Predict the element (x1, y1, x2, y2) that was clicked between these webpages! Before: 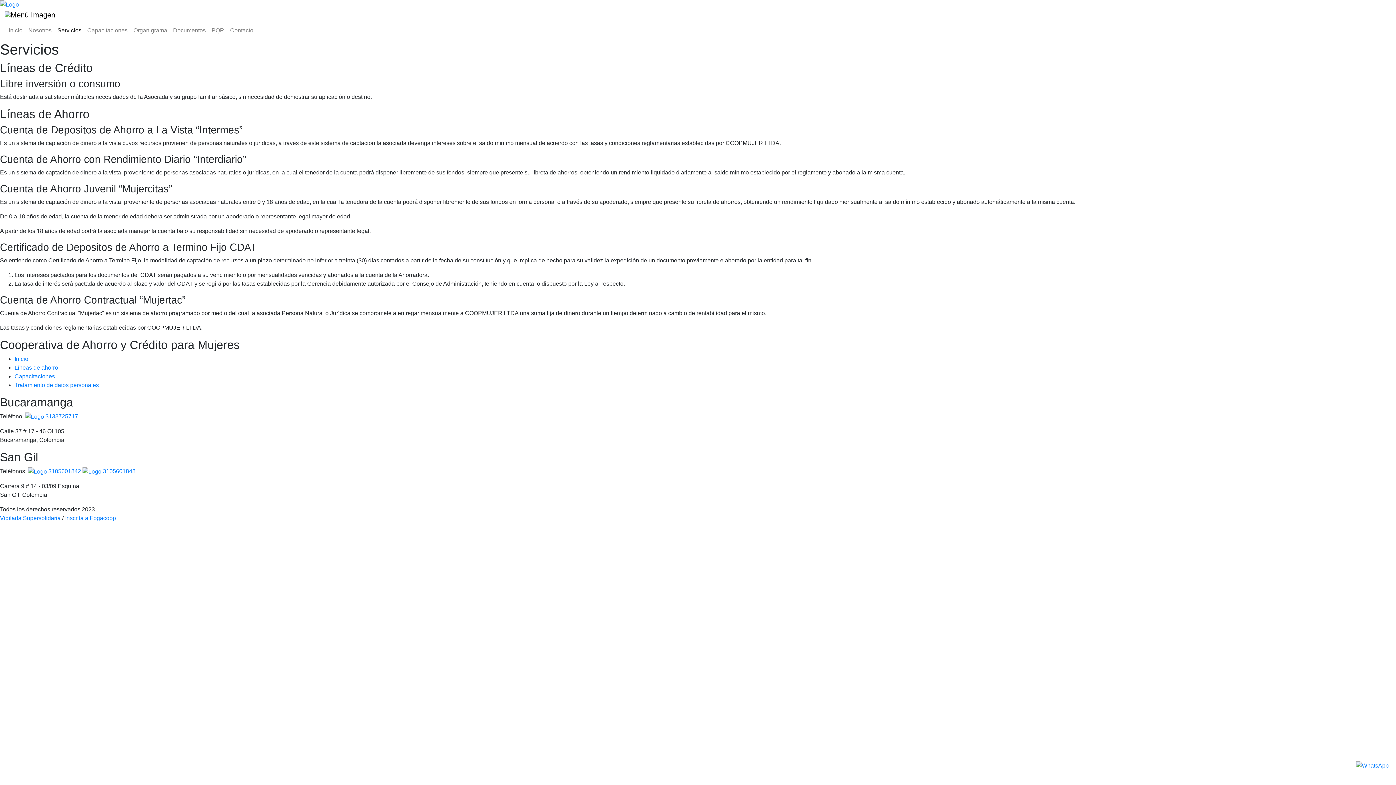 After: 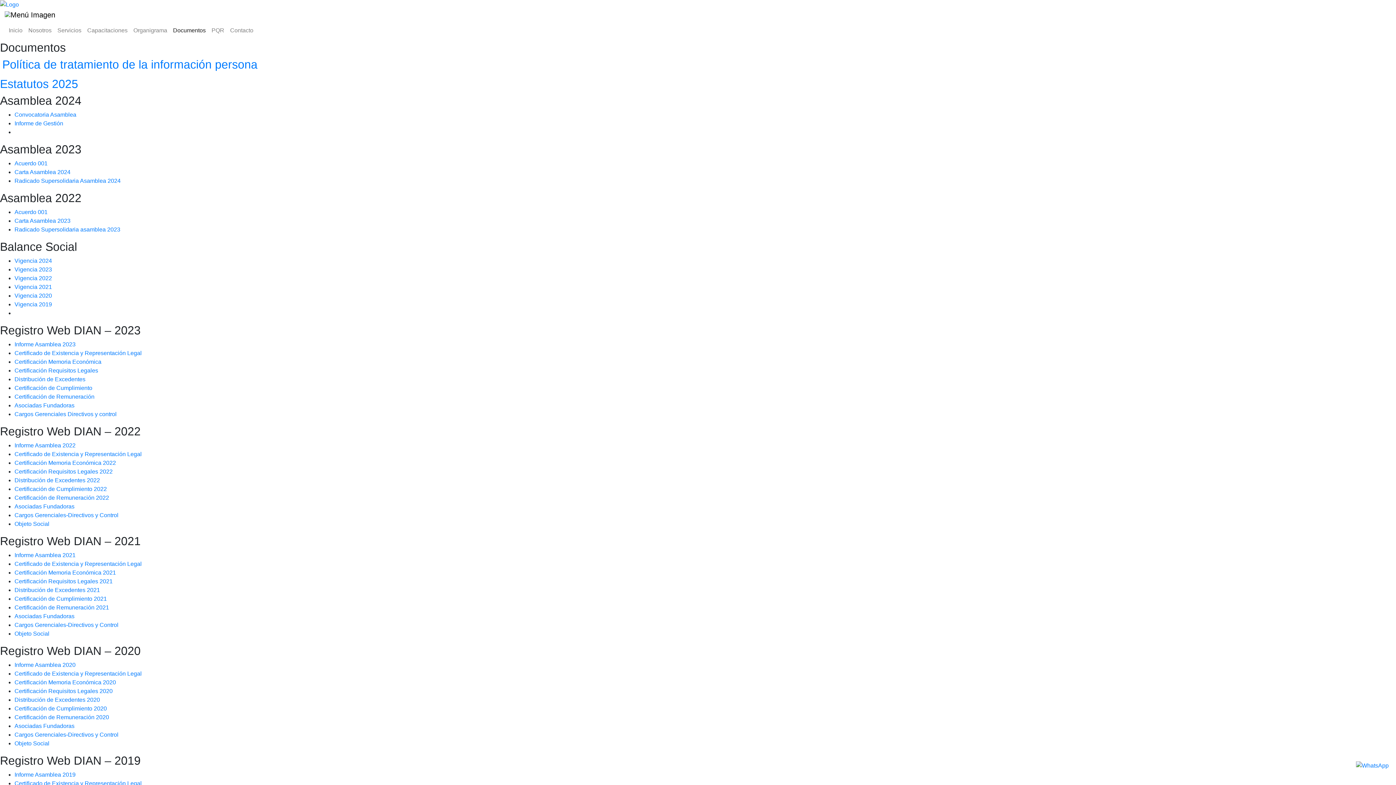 Action: label: Documentos bbox: (170, 23, 208, 37)